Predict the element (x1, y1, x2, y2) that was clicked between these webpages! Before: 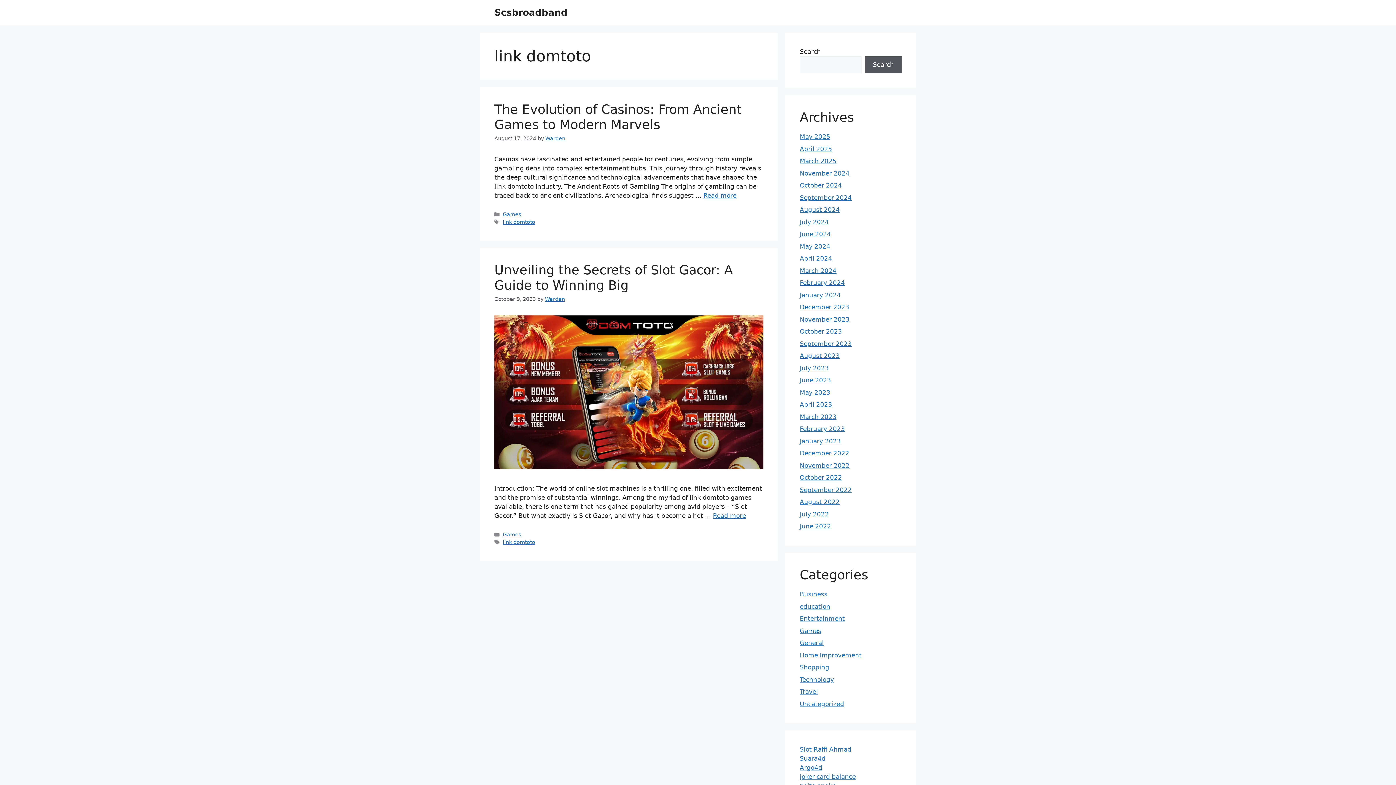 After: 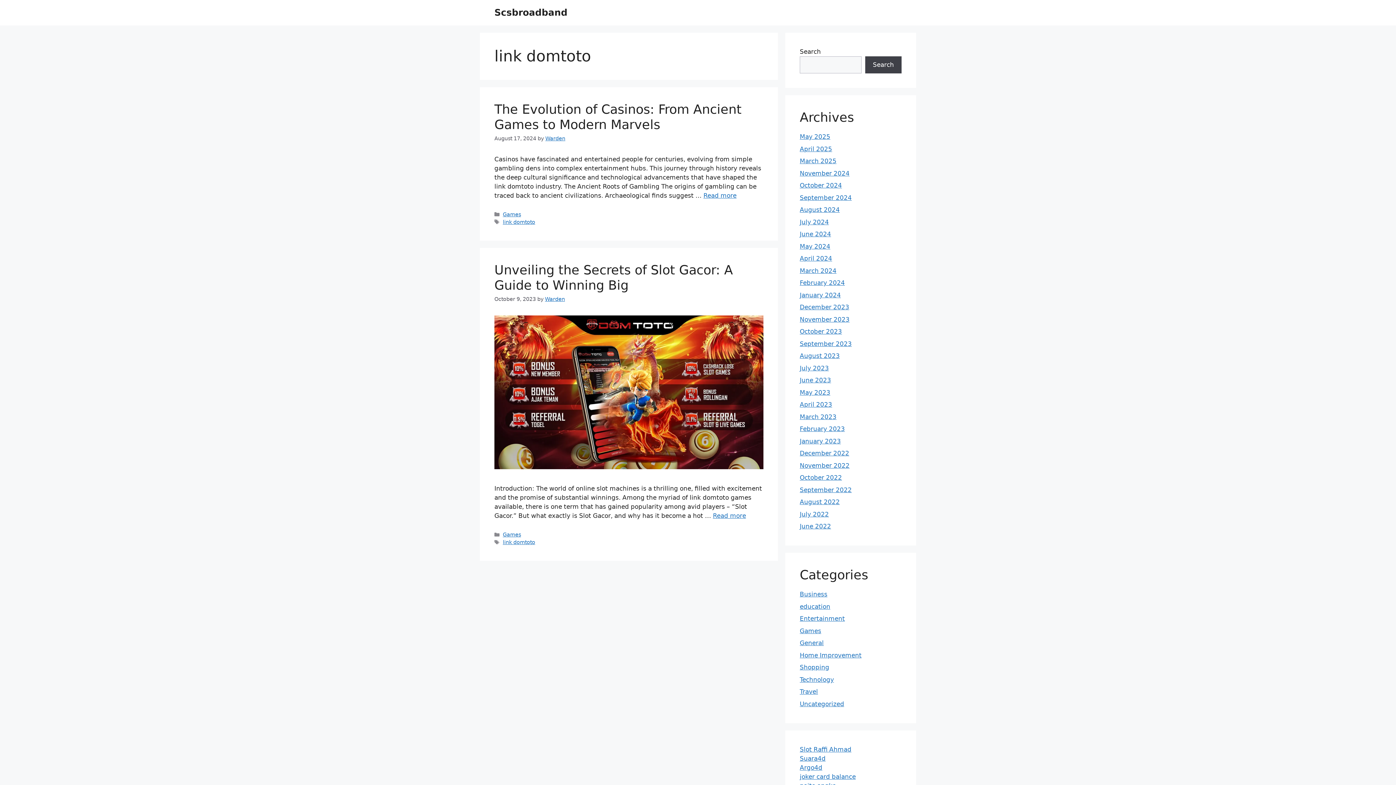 Action: label: Search bbox: (865, 56, 901, 73)